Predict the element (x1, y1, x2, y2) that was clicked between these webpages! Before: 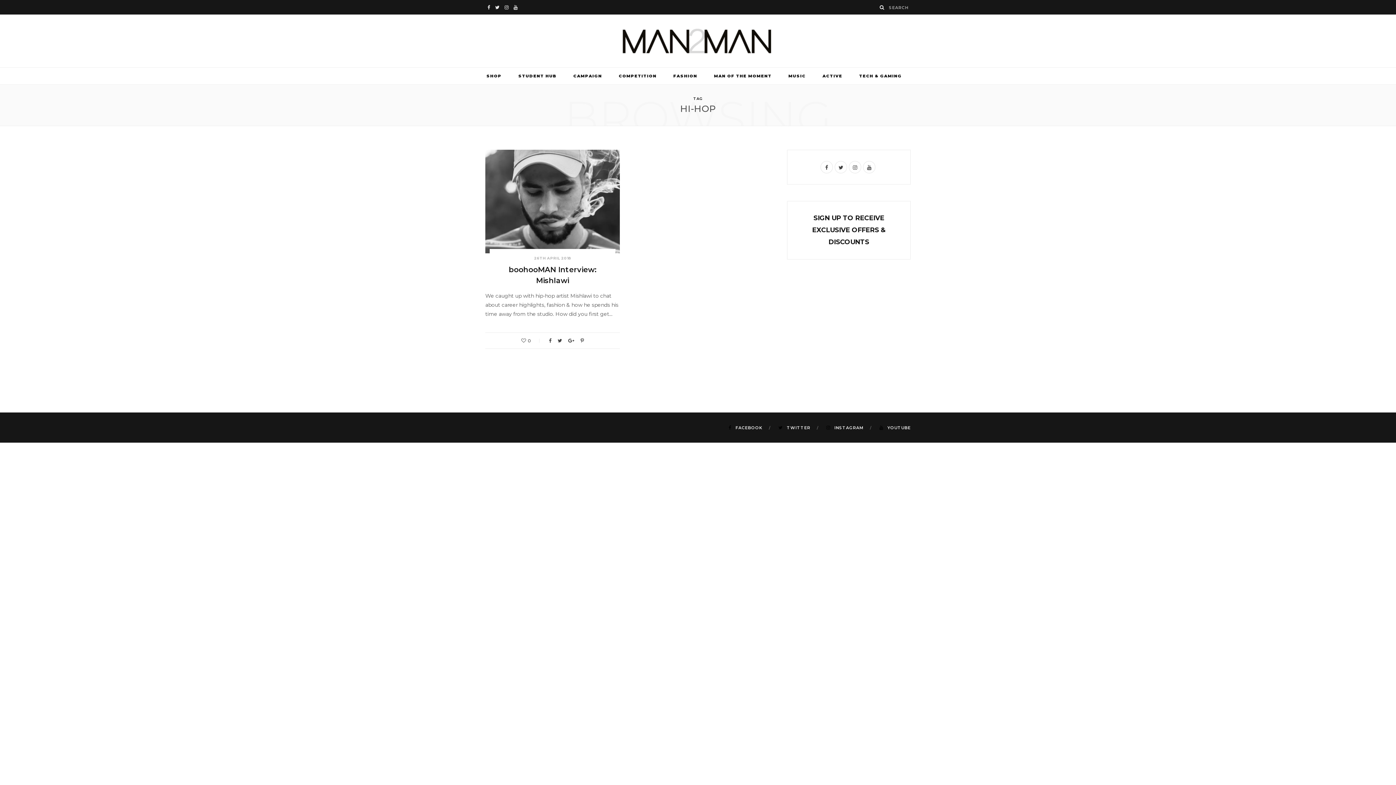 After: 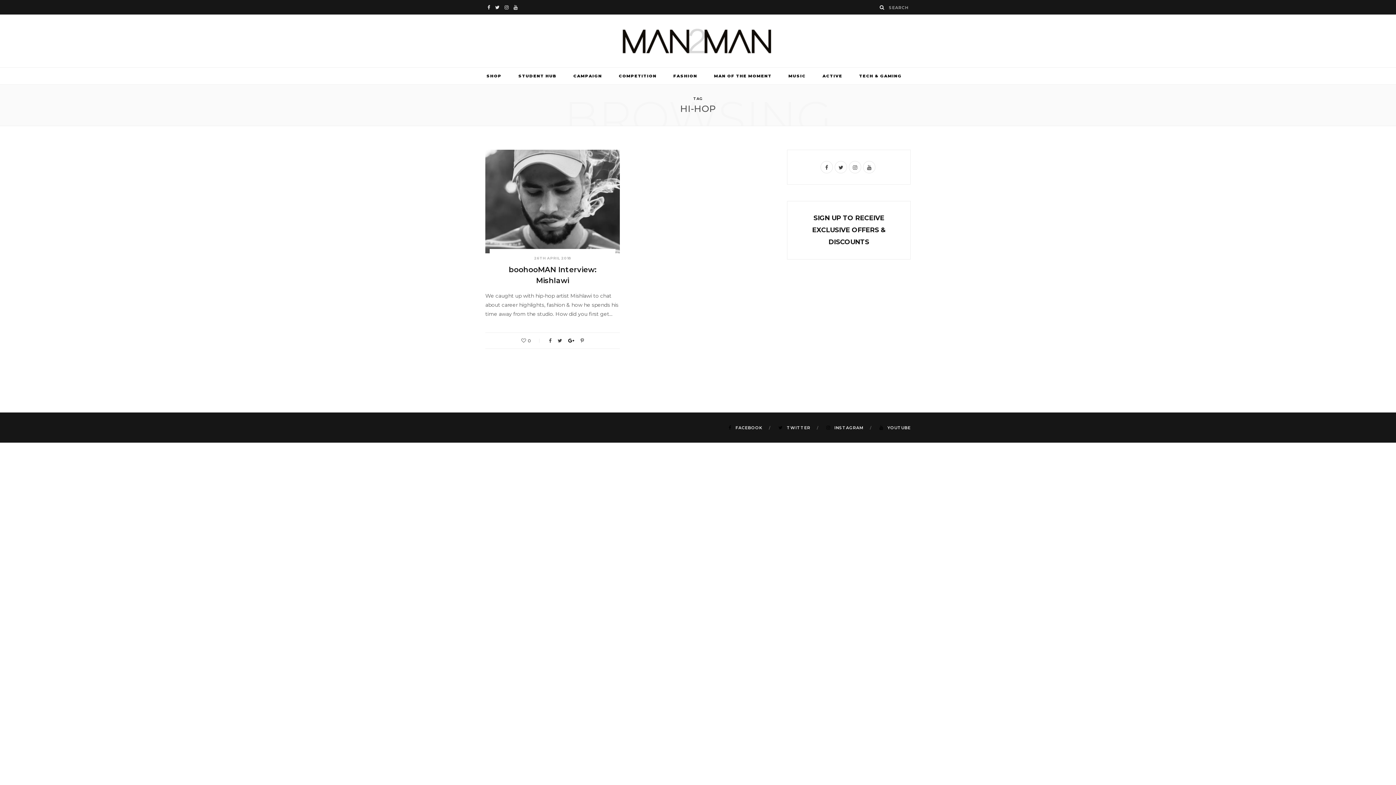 Action: bbox: (568, 338, 574, 343)